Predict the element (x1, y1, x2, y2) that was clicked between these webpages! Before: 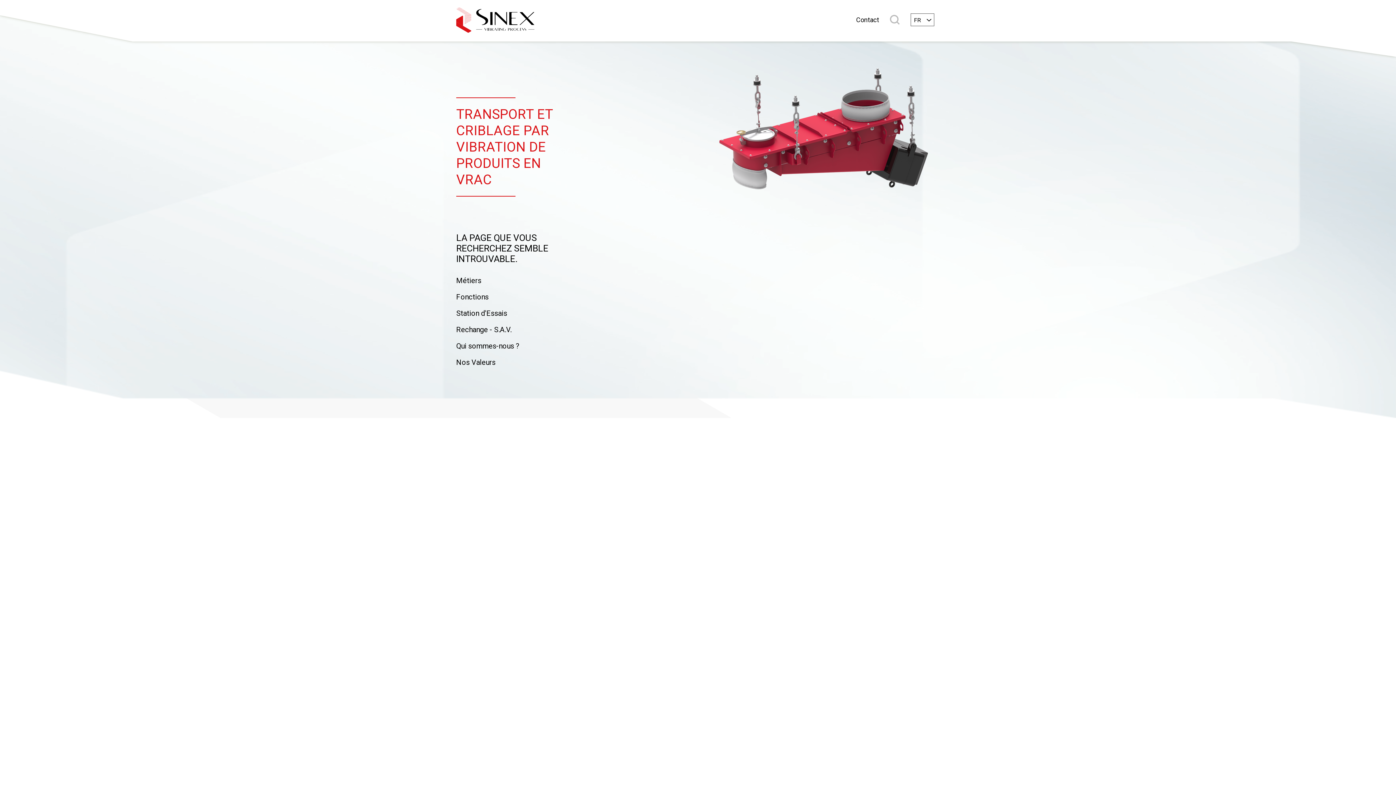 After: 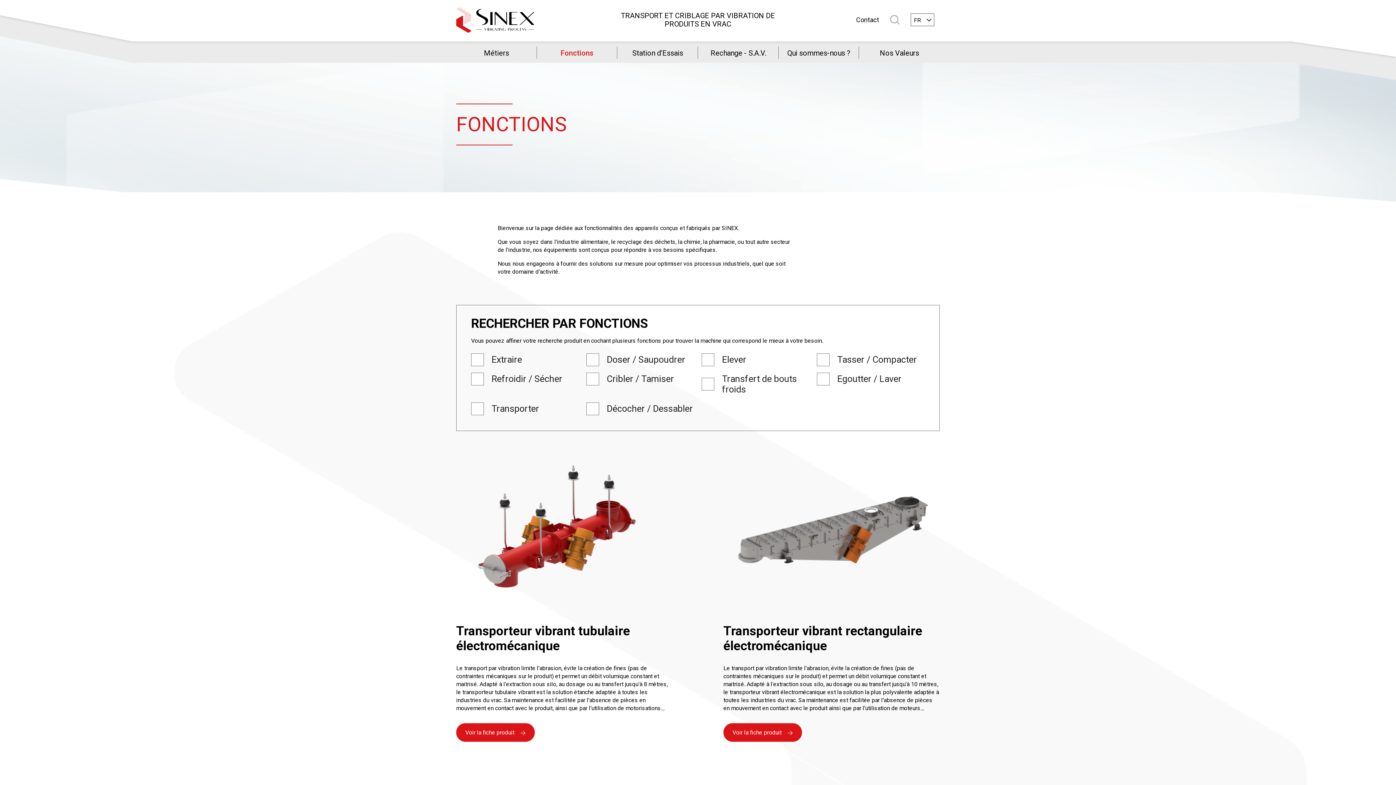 Action: bbox: (456, 292, 488, 301) label: Fonctions